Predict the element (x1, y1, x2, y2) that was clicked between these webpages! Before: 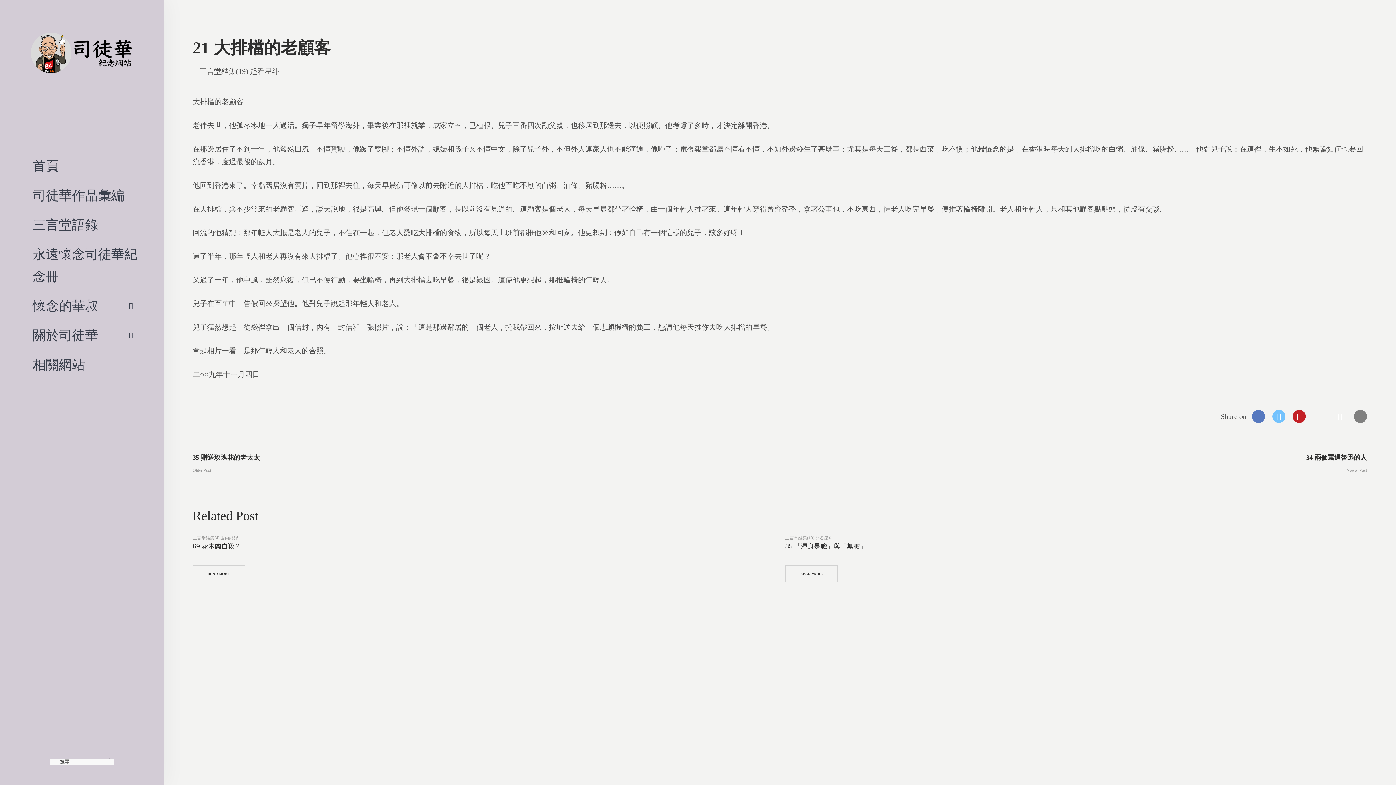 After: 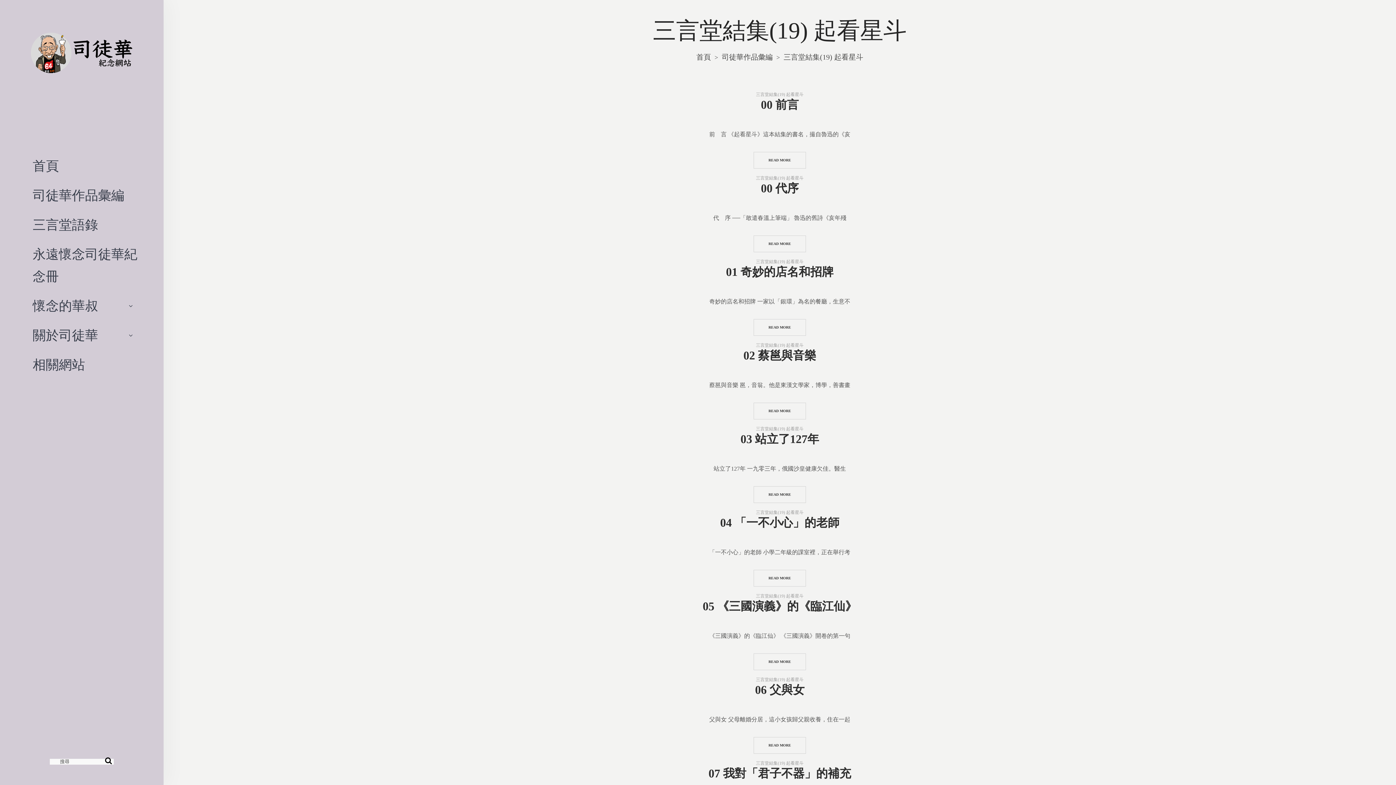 Action: bbox: (199, 67, 279, 75) label: 三言堂結集(19) 起看星斗